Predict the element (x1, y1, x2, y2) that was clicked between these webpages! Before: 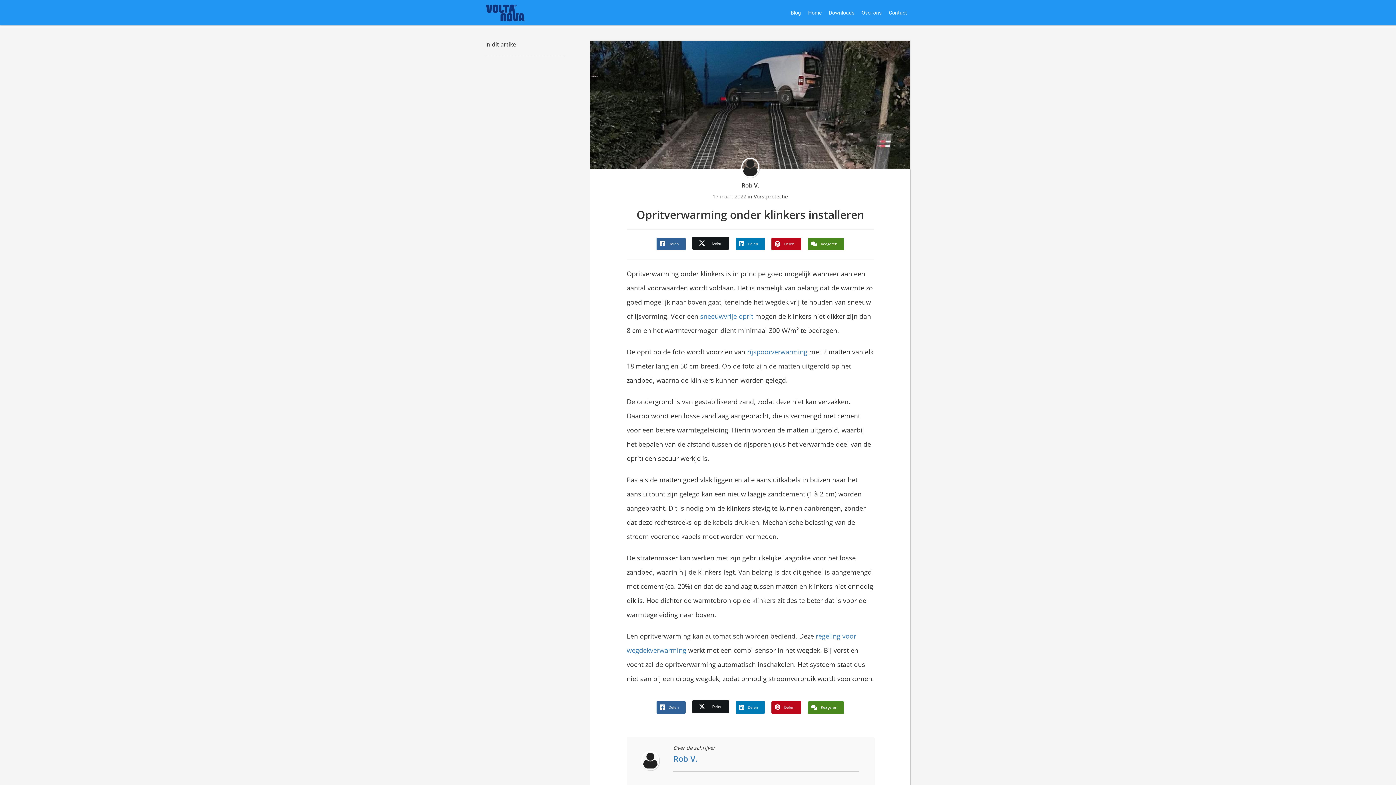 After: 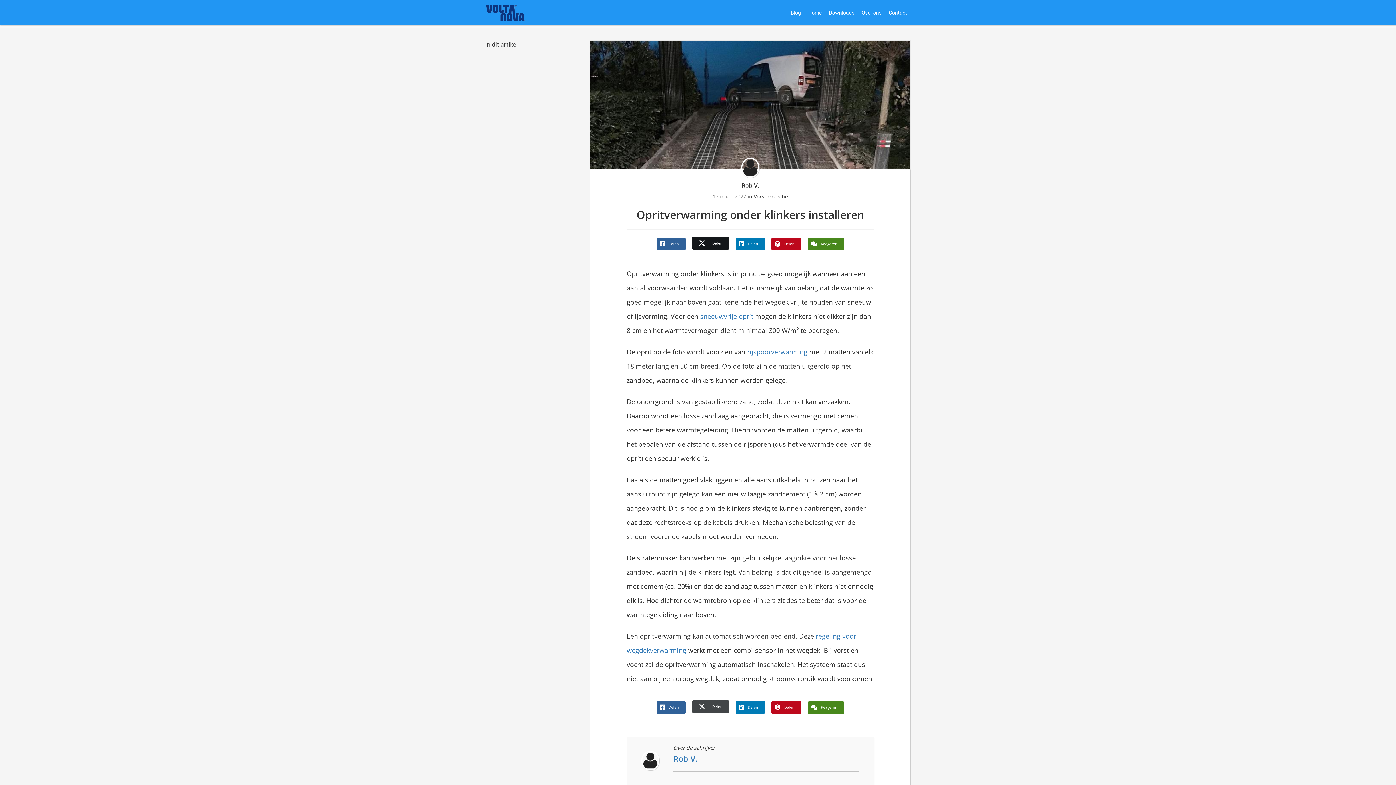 Action: bbox: (691, 699, 730, 714) label: Delen